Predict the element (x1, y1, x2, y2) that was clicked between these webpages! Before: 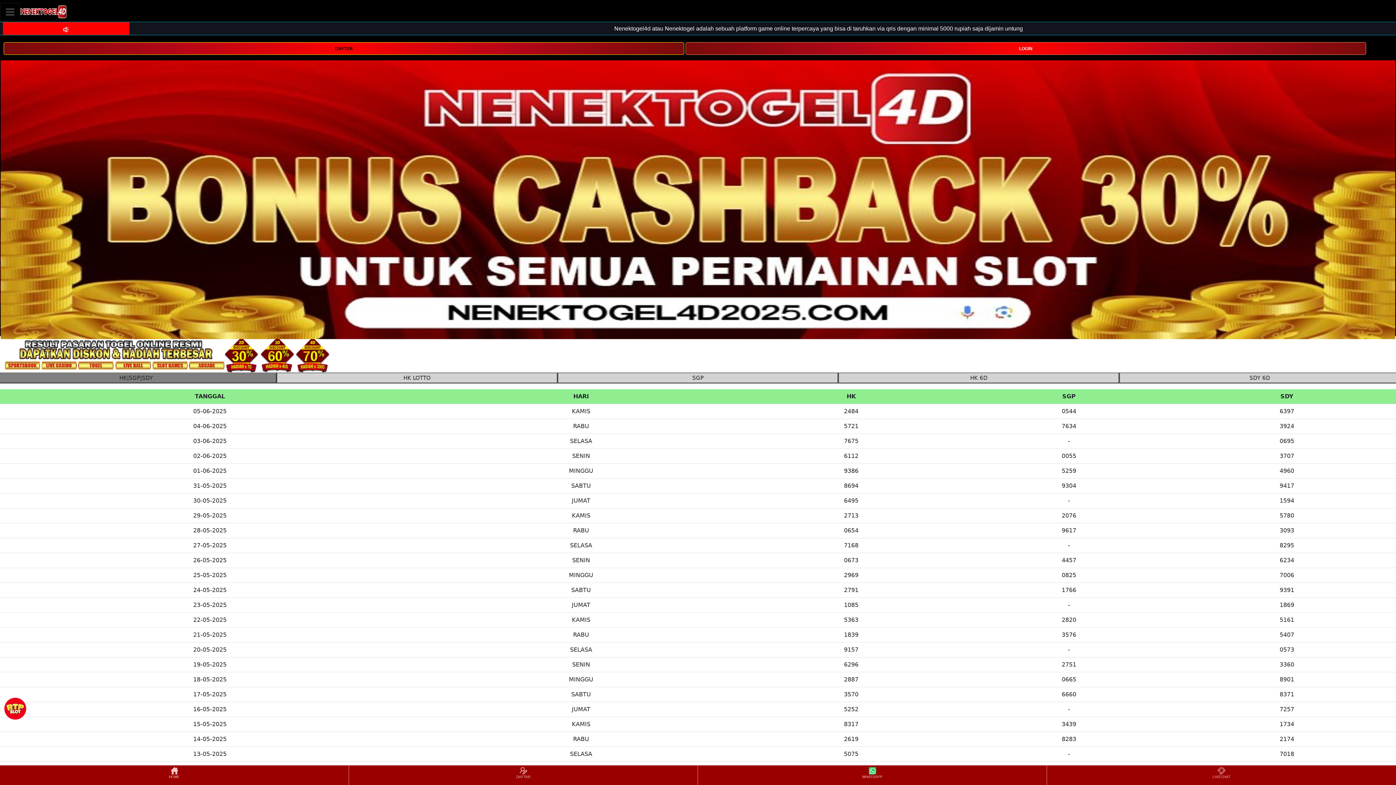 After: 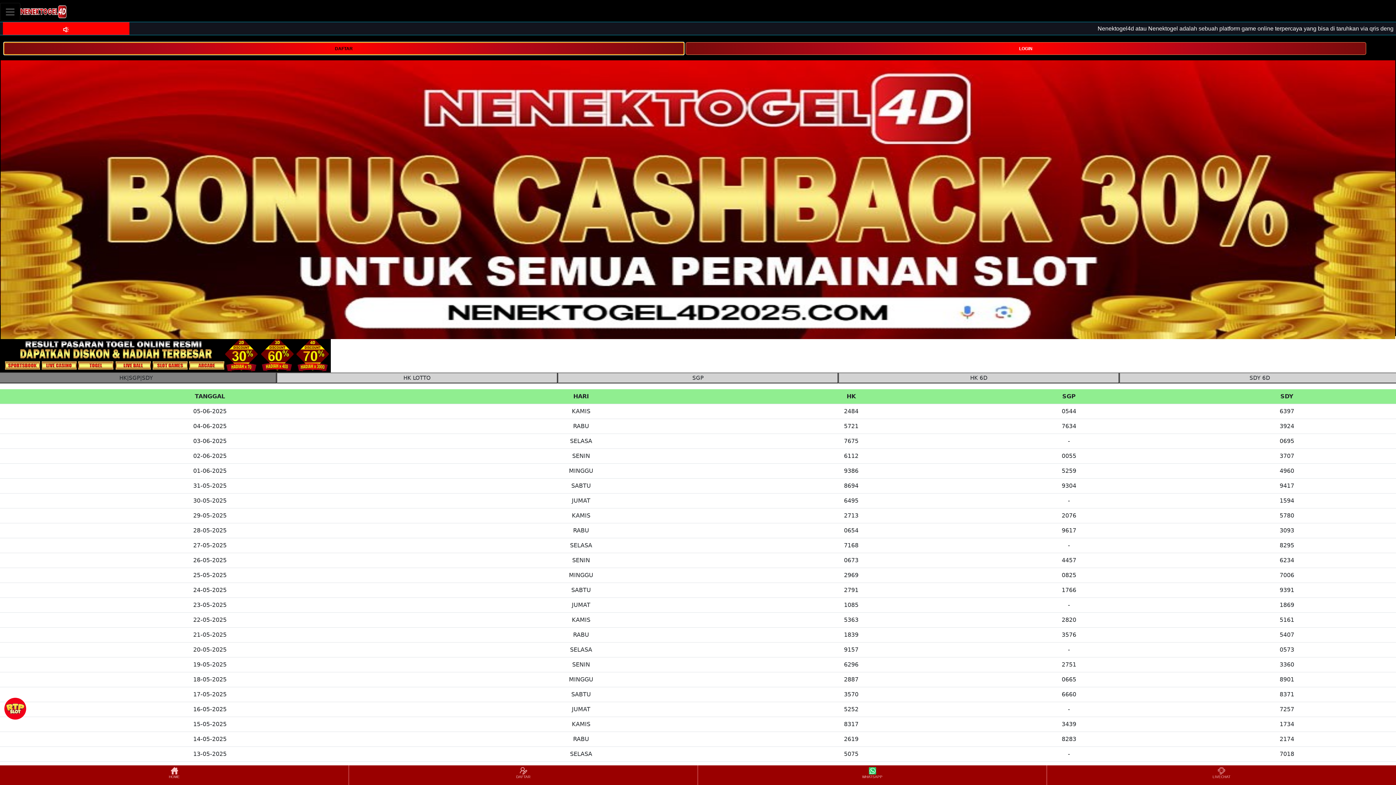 Action: bbox: (3, 42, 684, 54) label: DAFTAR